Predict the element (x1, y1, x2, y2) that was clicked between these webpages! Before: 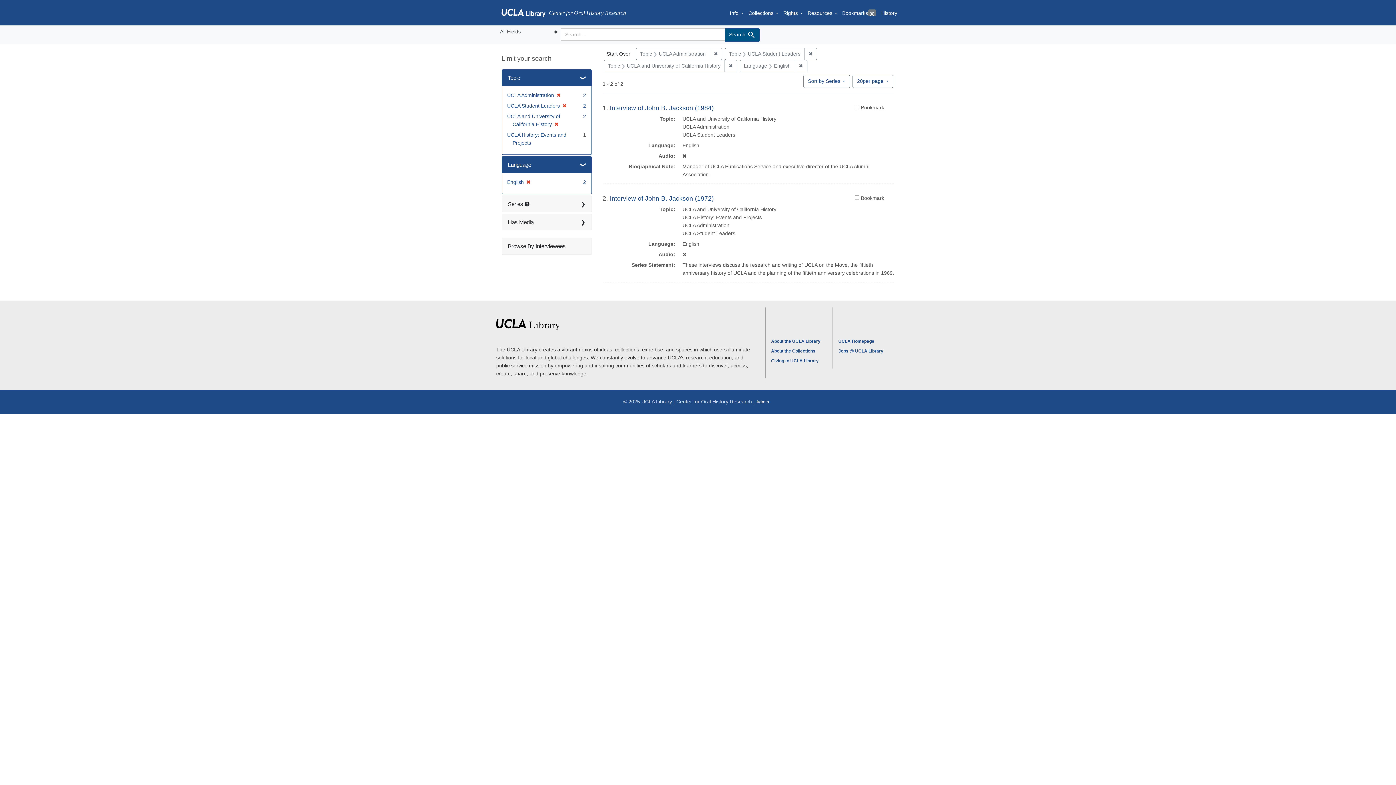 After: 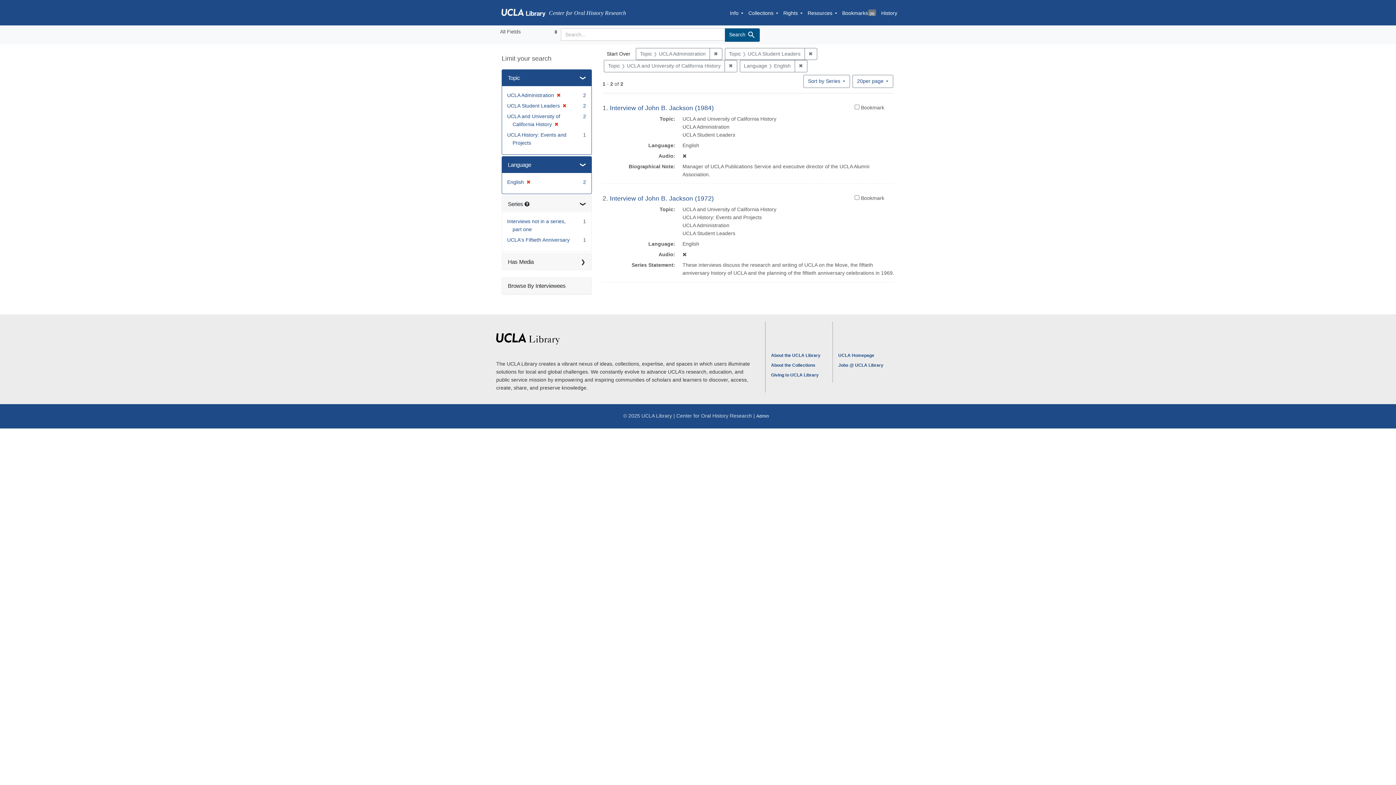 Action: bbox: (502, 195, 591, 211) label: Series 